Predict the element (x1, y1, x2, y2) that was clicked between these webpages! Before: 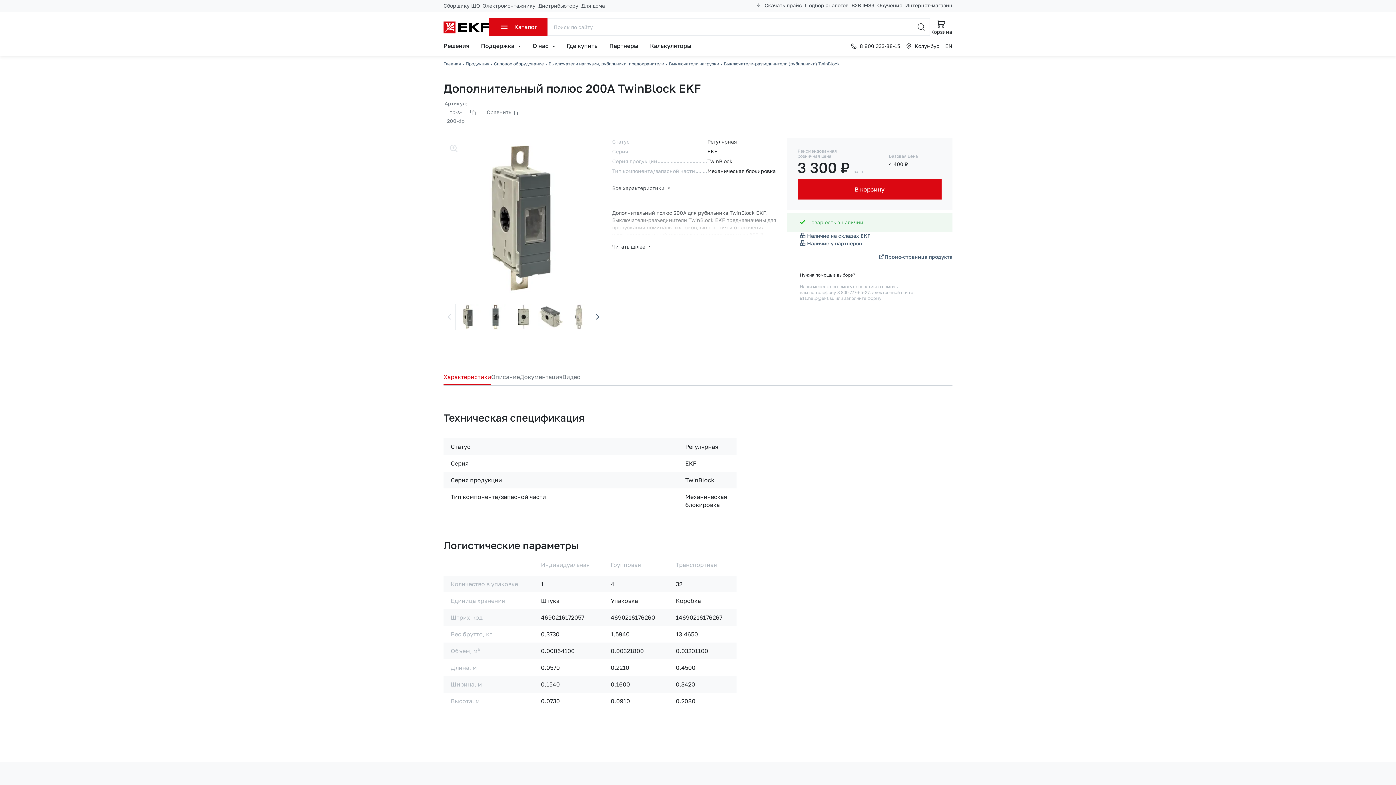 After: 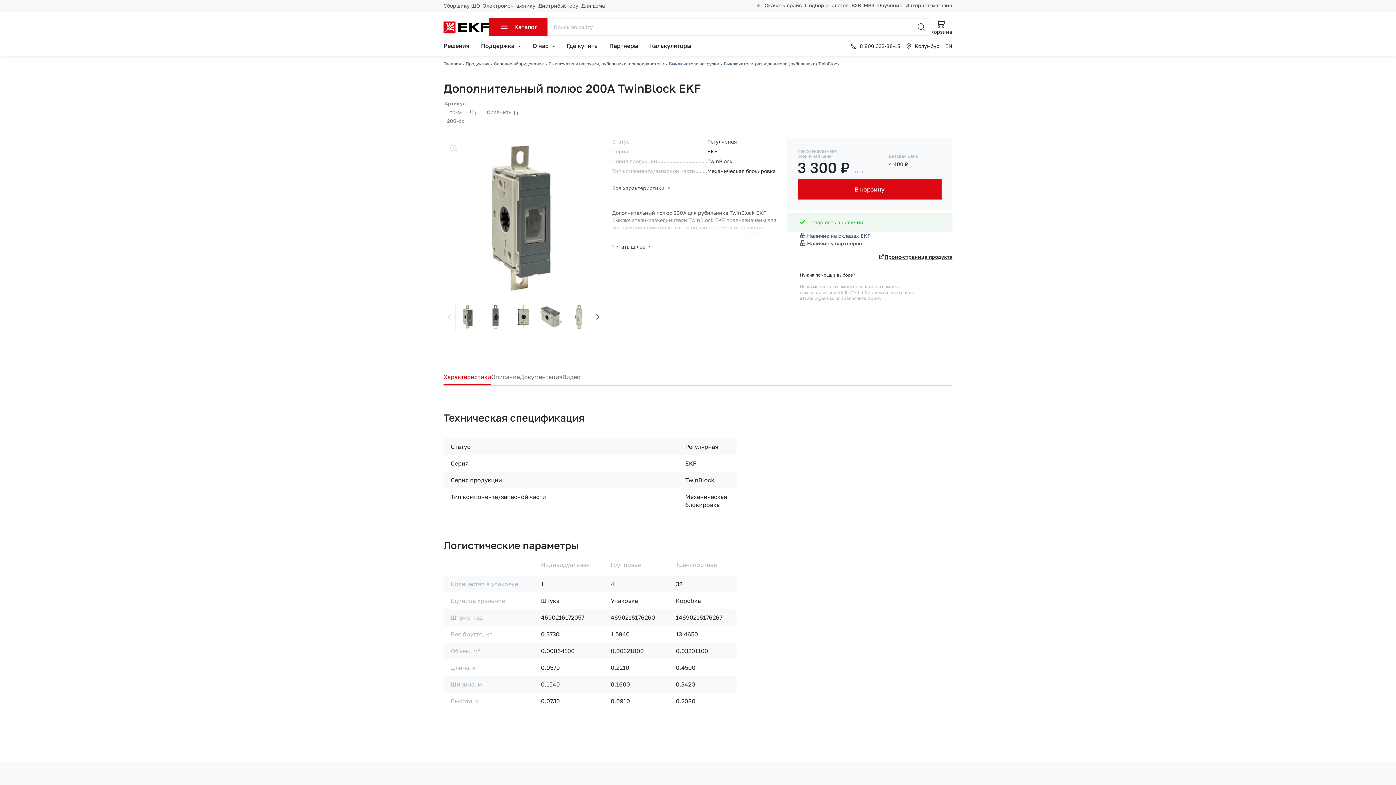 Action: label: Промо-страница продукта bbox: (786, 253, 952, 260)